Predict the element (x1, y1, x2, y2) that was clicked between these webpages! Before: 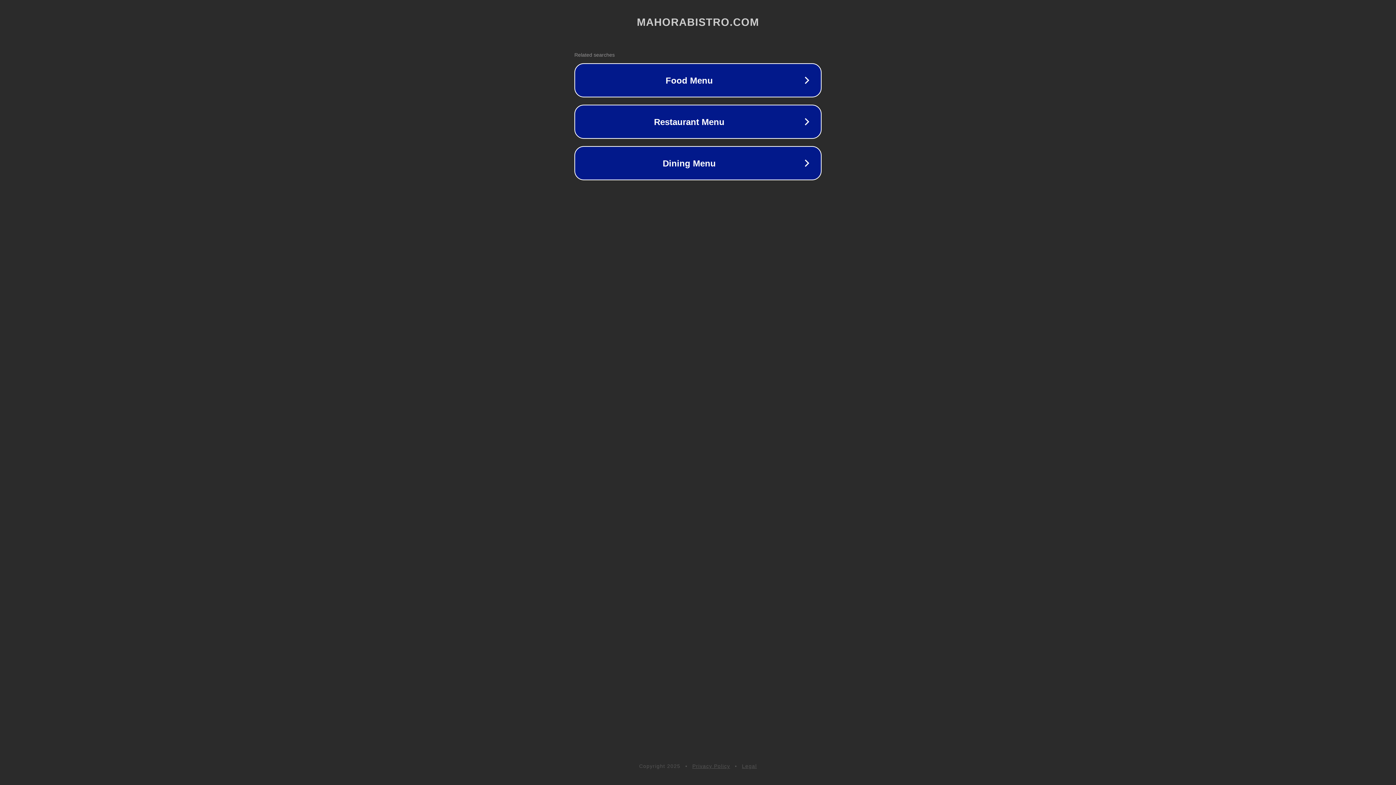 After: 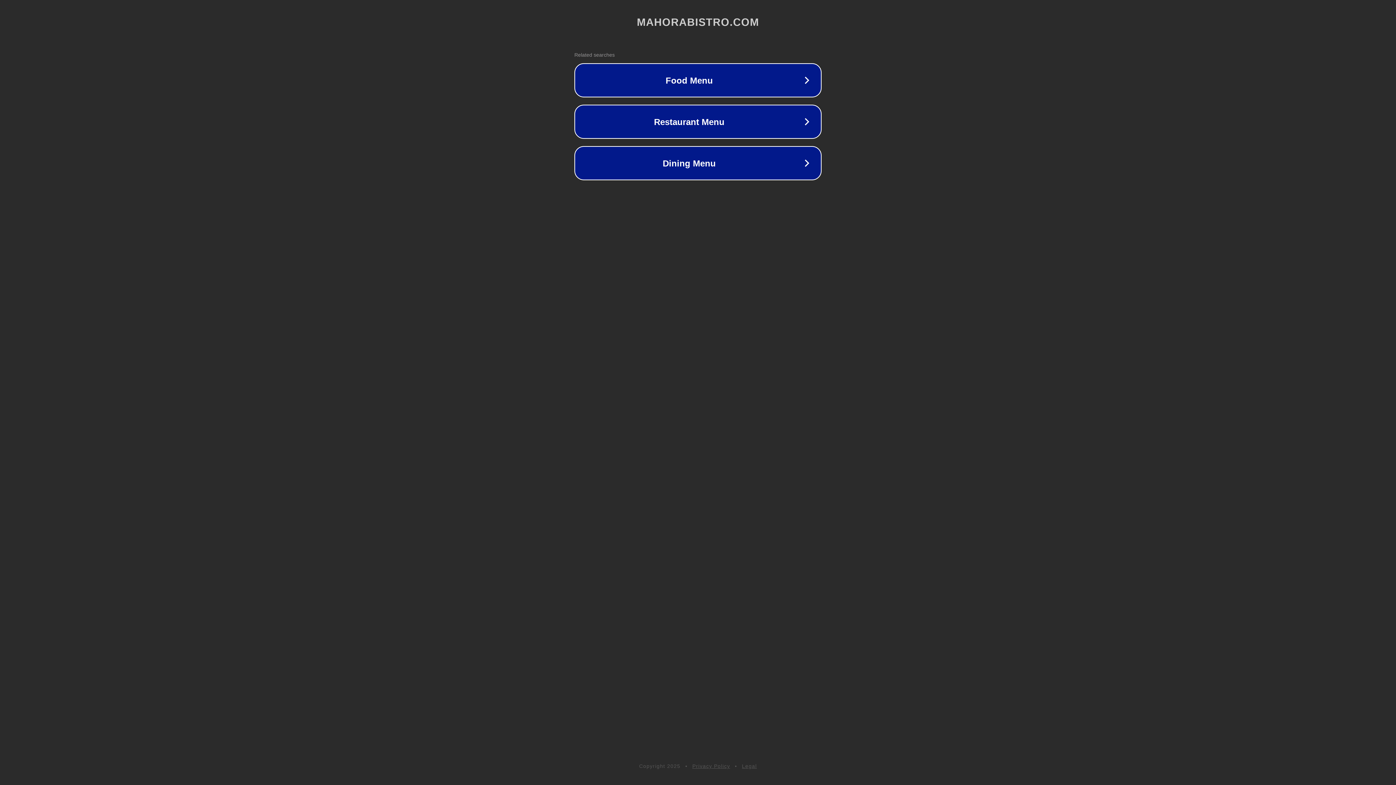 Action: label: Privacy Policy bbox: (692, 763, 730, 769)